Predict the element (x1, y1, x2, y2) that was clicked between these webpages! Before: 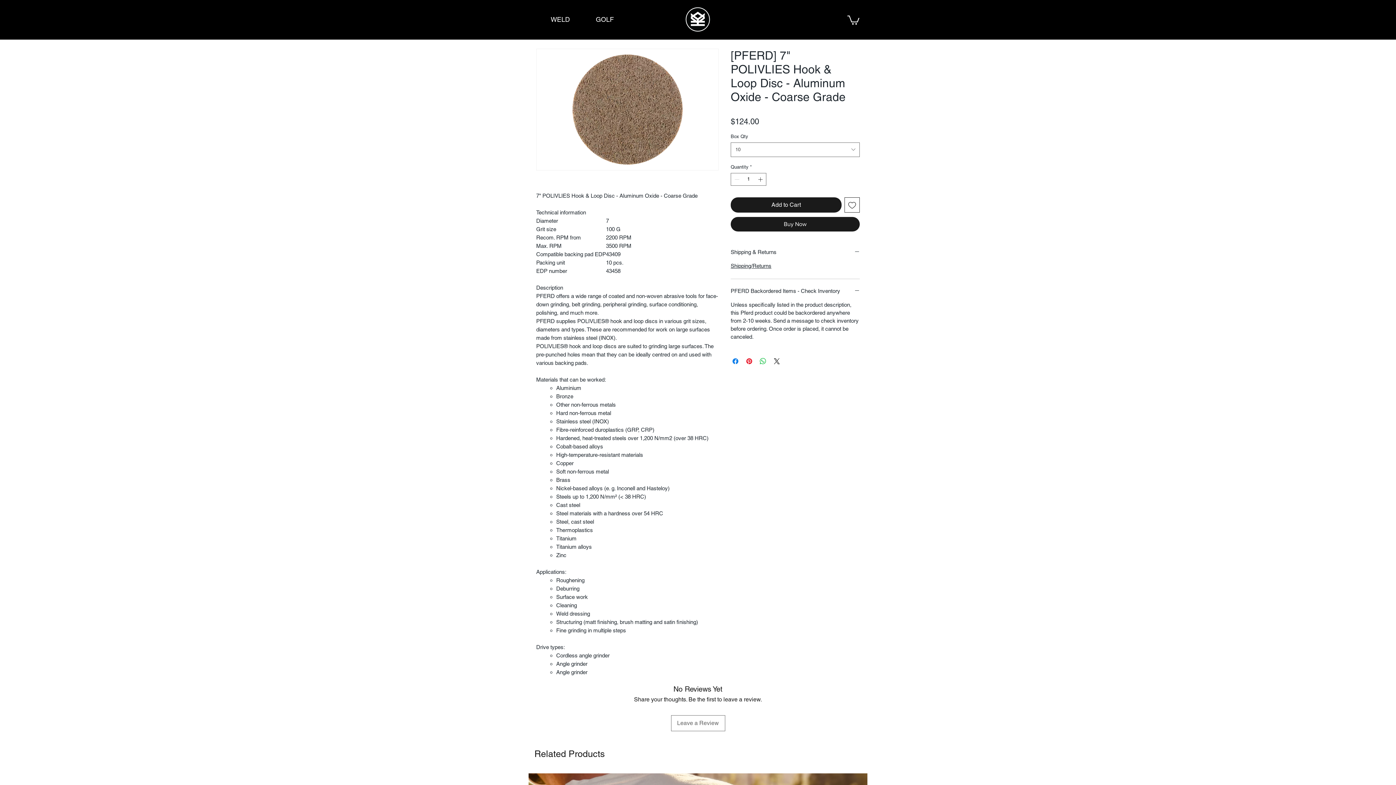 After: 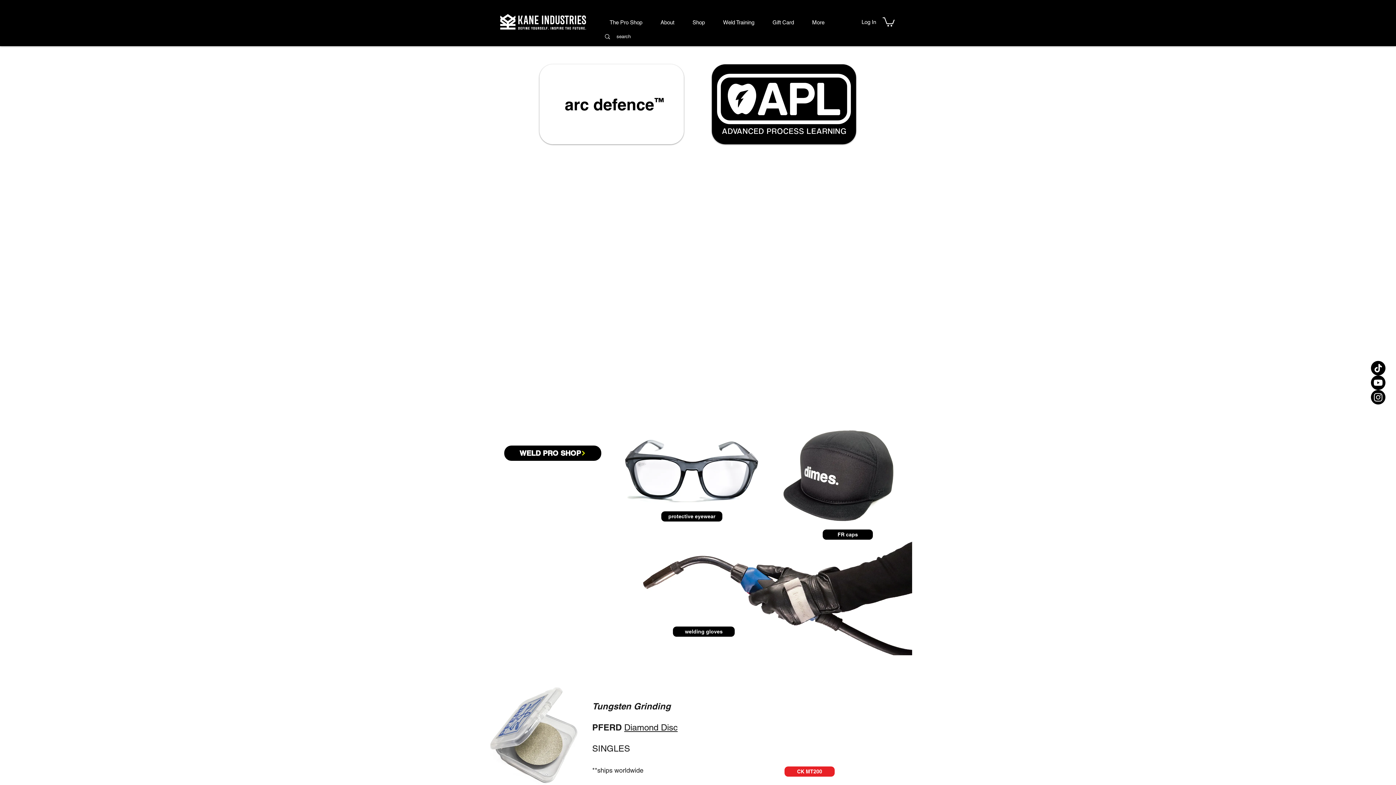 Action: bbox: (550, 15, 570, 23) label: WELD